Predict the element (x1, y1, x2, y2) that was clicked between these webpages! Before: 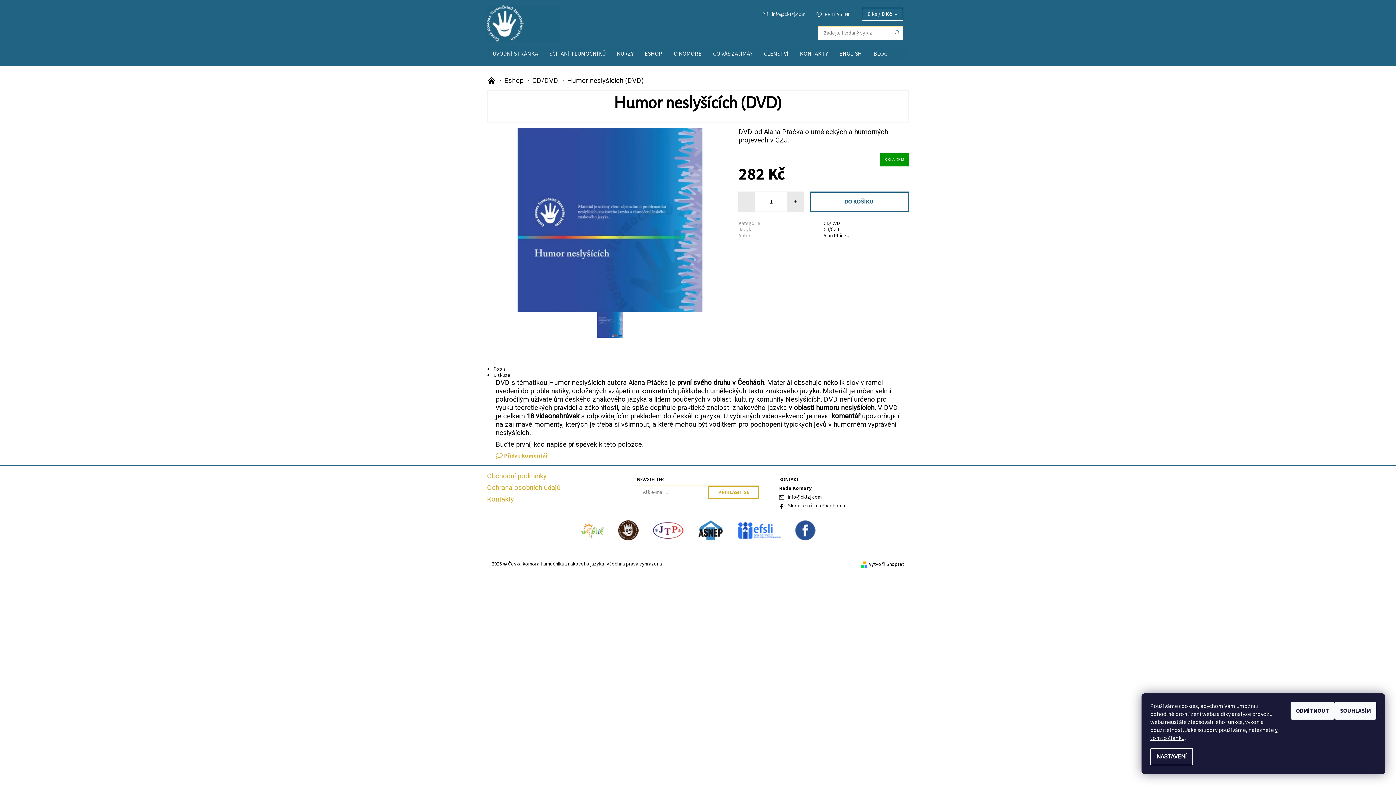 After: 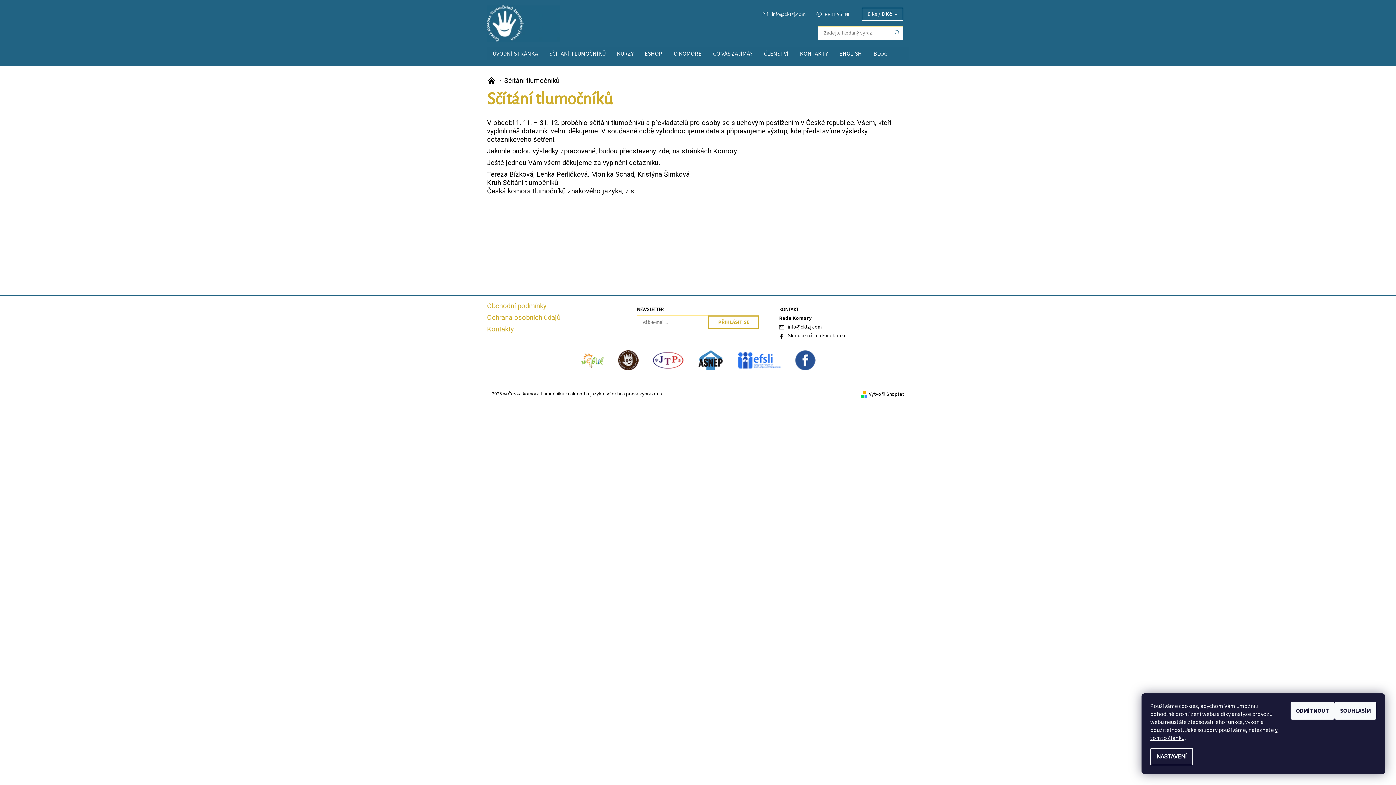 Action: bbox: (543, 47, 611, 60) label: SČÍTÁNÍ TLUMOČNÍKŮ